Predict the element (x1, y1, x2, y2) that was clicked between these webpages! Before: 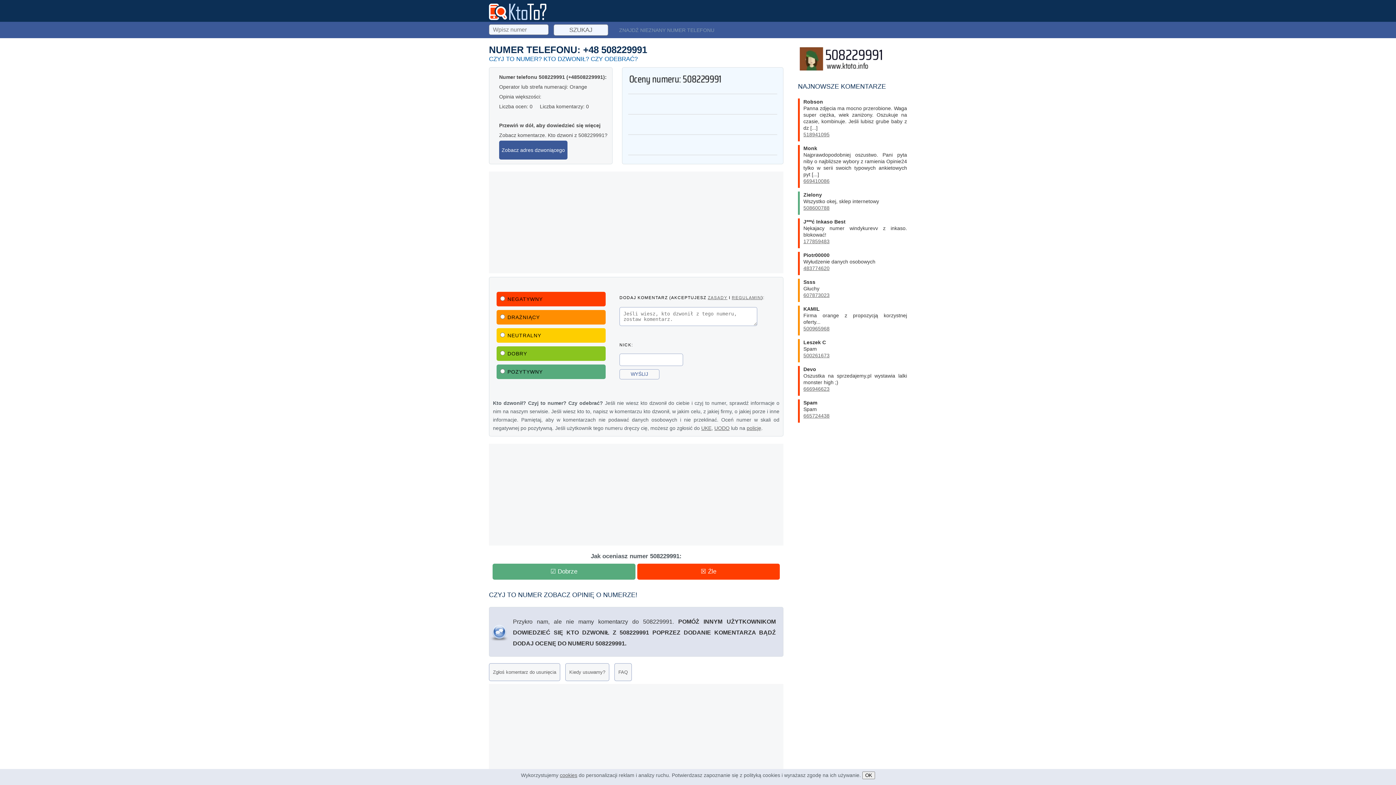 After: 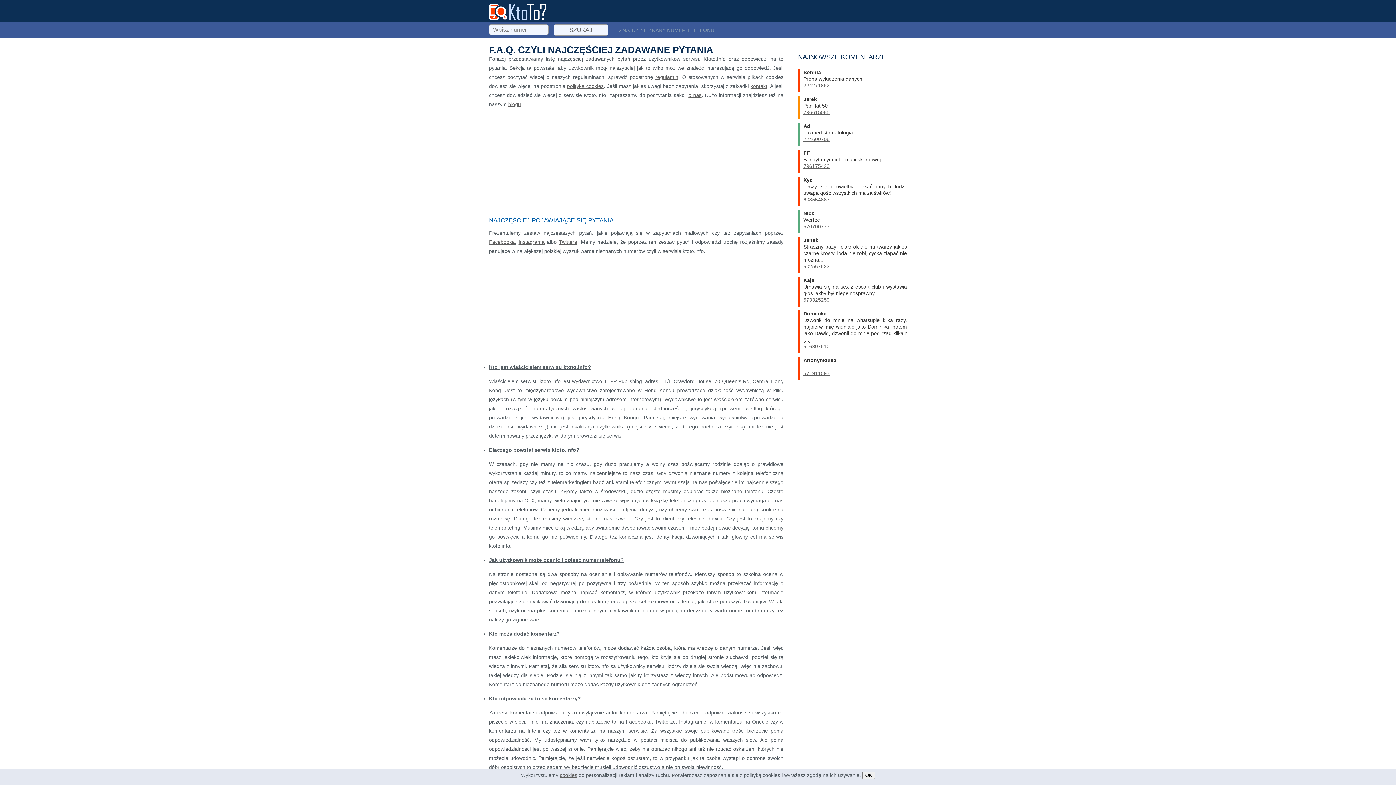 Action: label: FAQ bbox: (614, 663, 632, 681)